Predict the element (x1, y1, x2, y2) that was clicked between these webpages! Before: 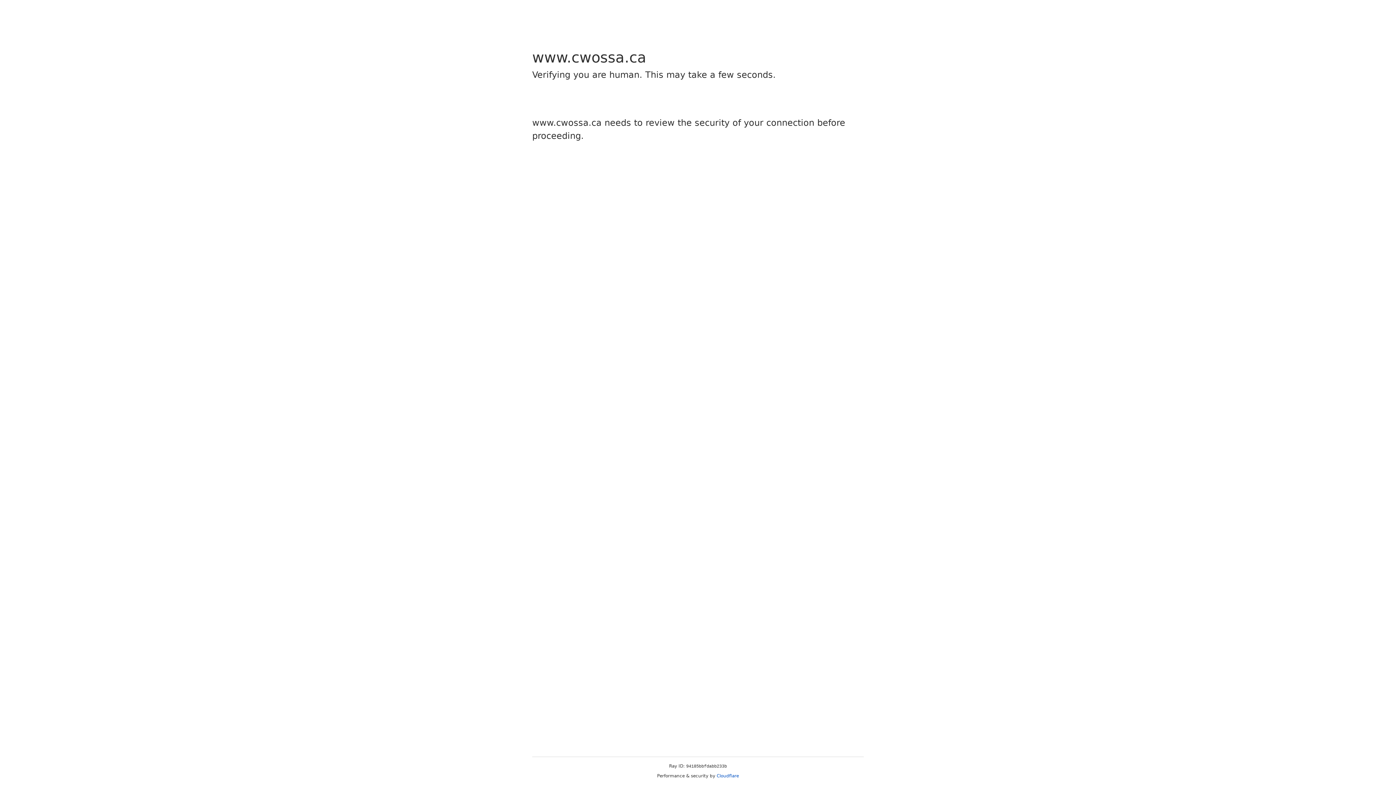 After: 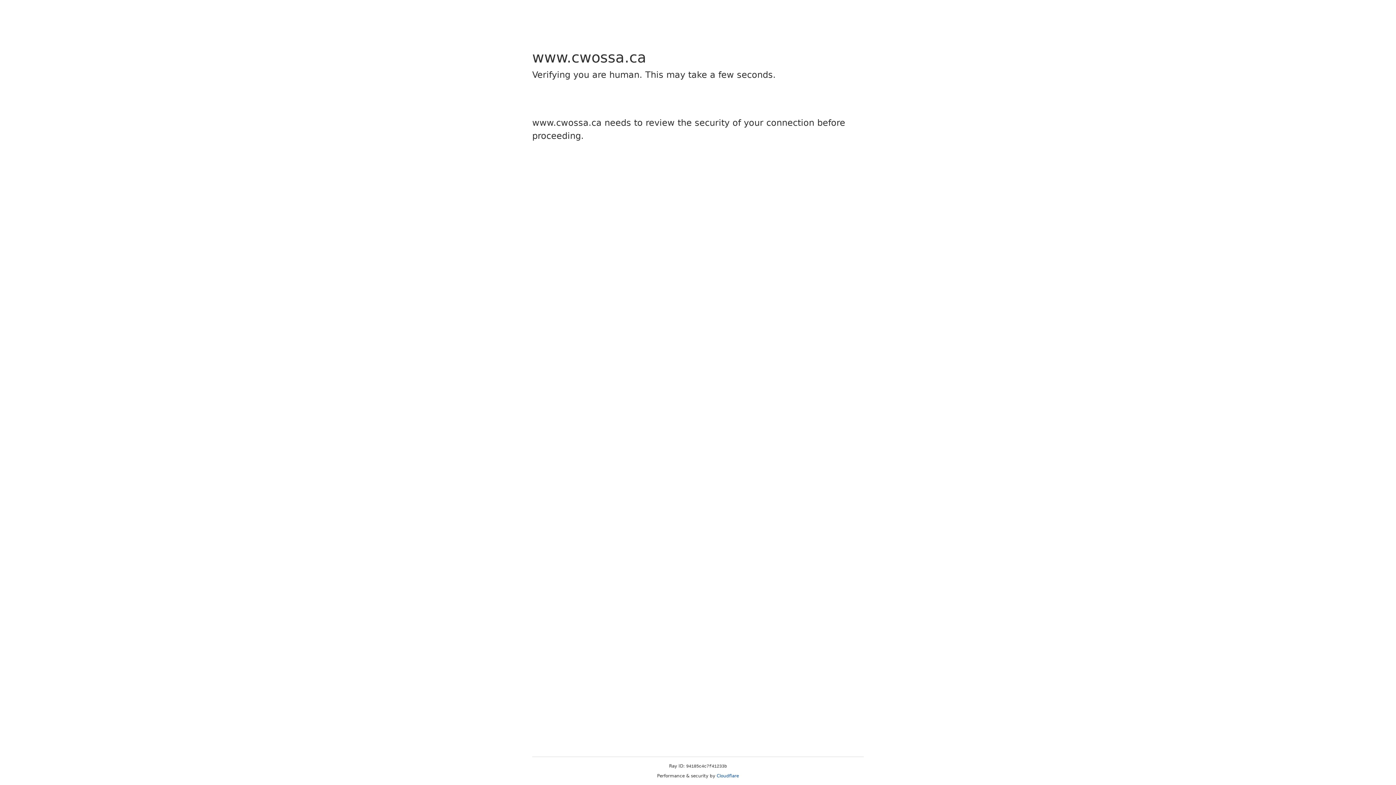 Action: label: Cloudflare bbox: (716, 773, 739, 778)